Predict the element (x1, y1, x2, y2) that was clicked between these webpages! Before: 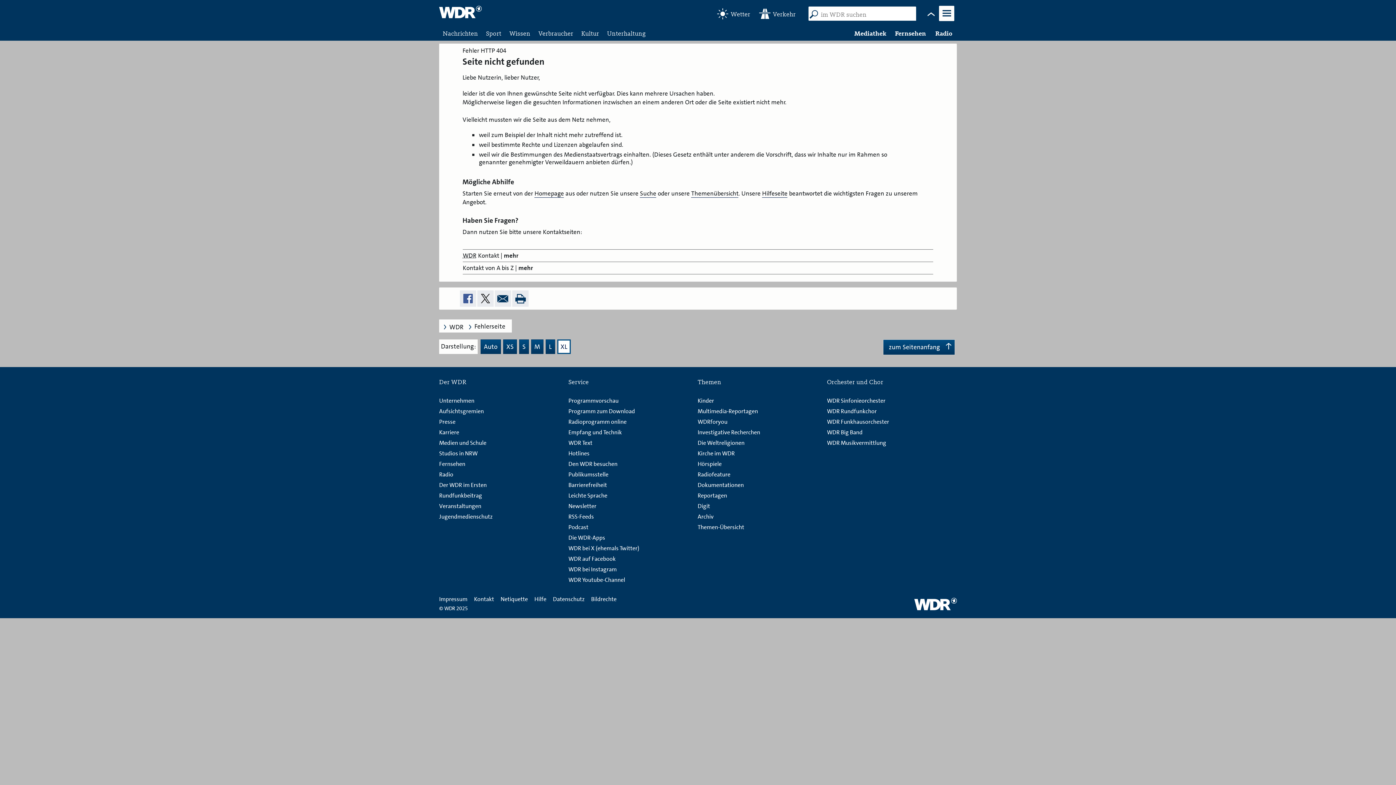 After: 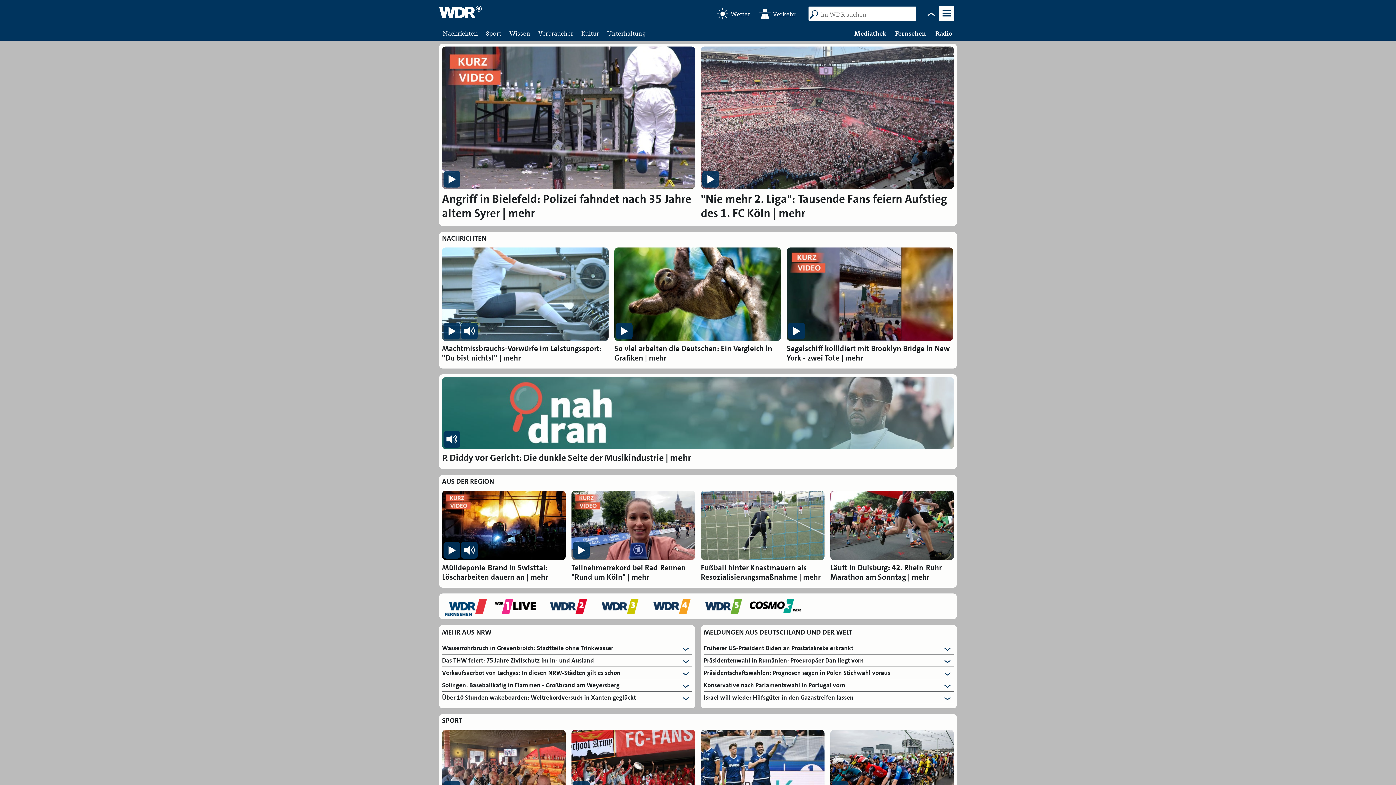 Action: label: Homepage bbox: (534, 189, 564, 197)